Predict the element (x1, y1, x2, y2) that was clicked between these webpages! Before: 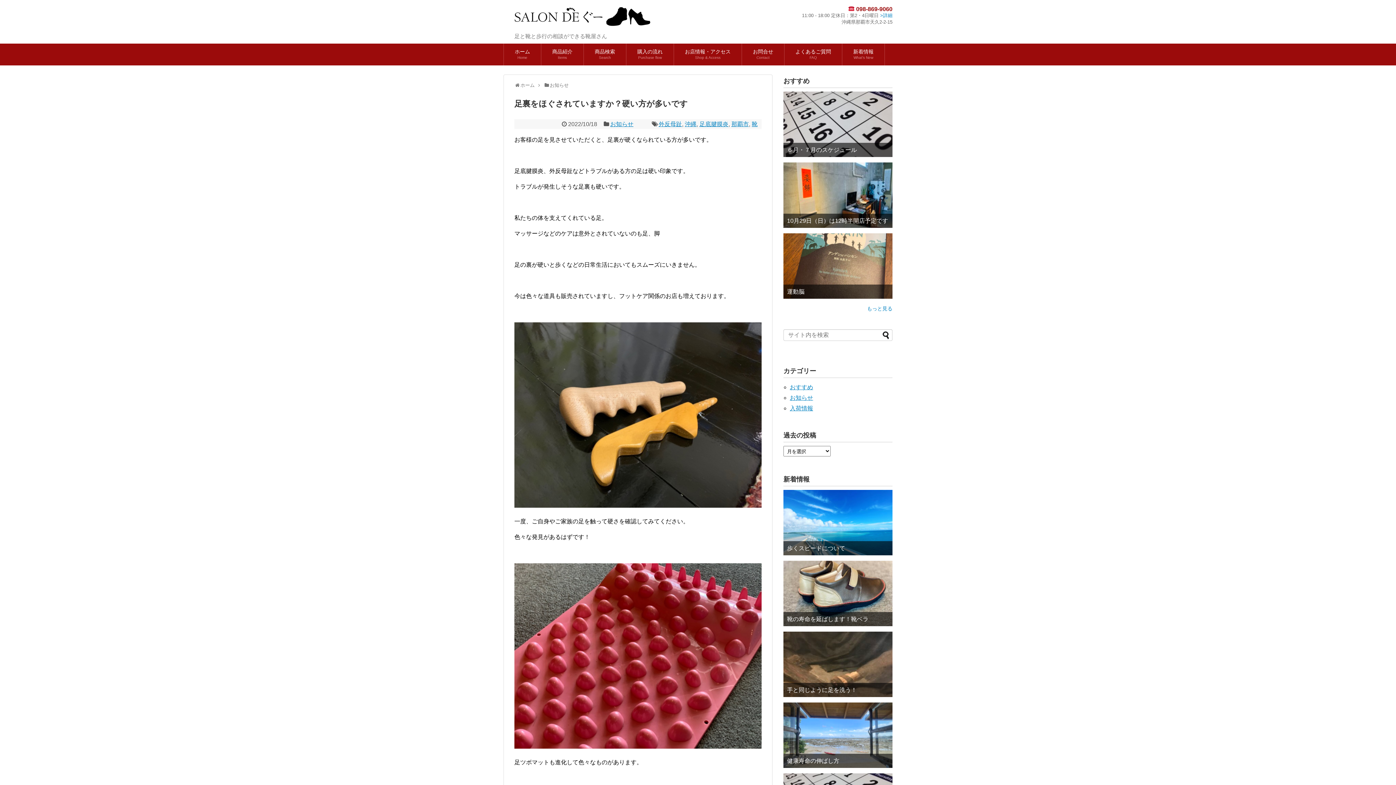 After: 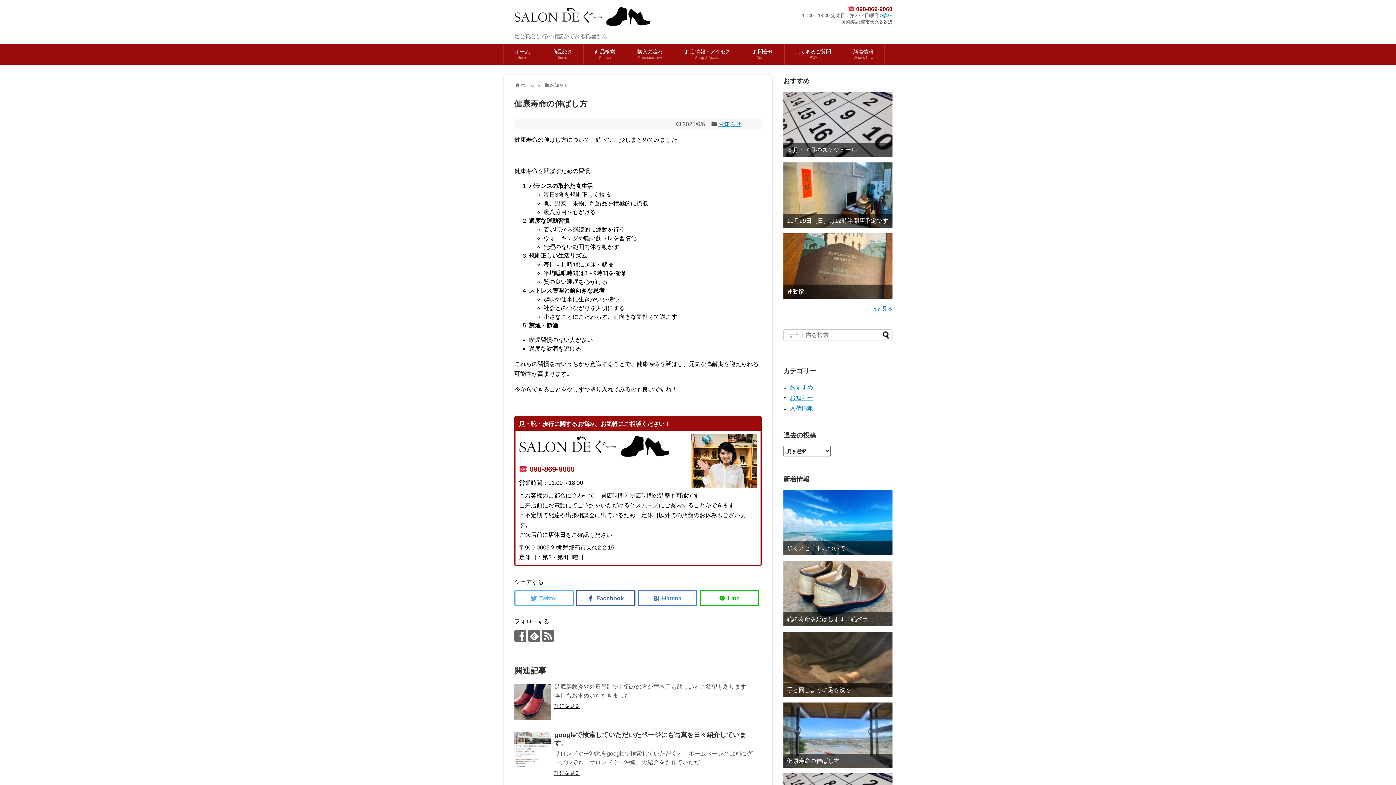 Action: label: 健康寿命の伸ばし方 bbox: (787, 757, 889, 764)